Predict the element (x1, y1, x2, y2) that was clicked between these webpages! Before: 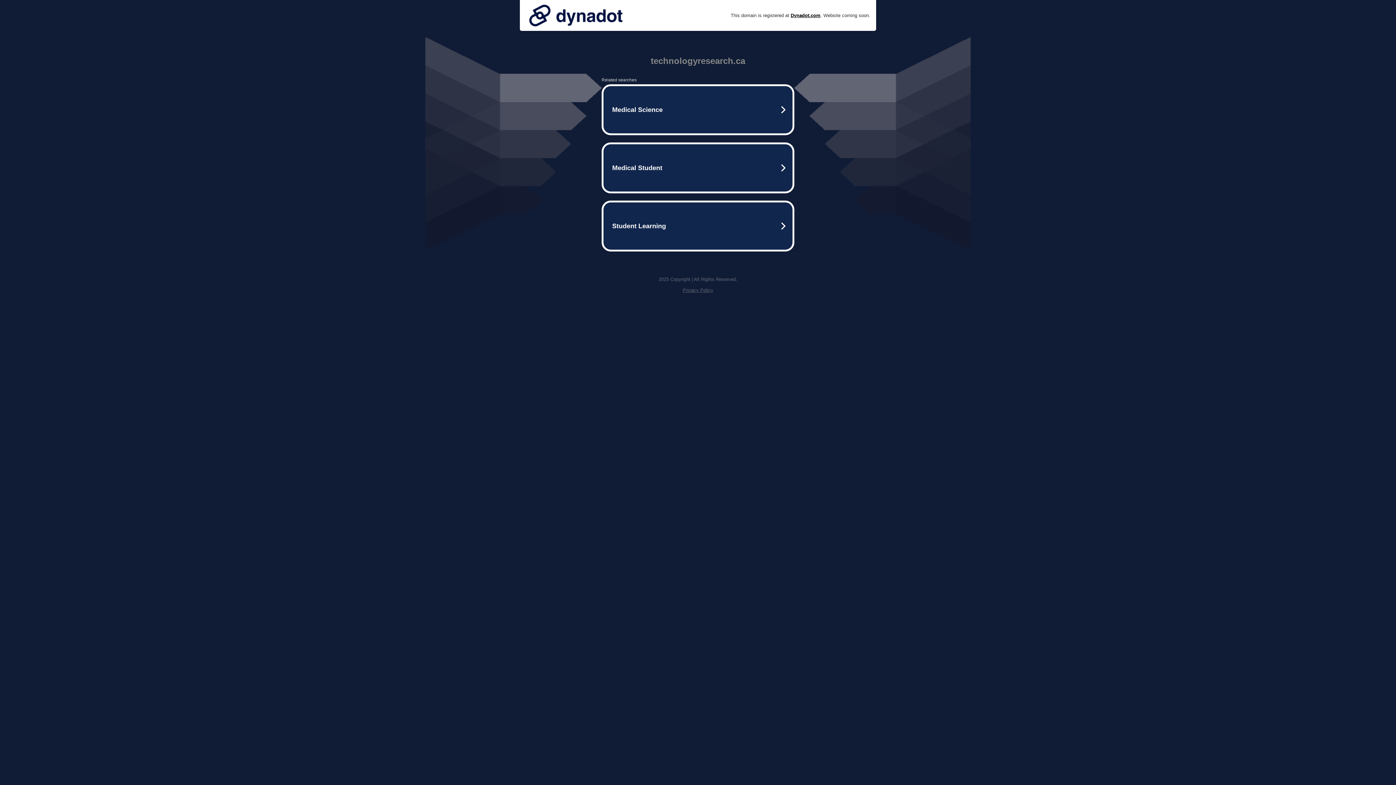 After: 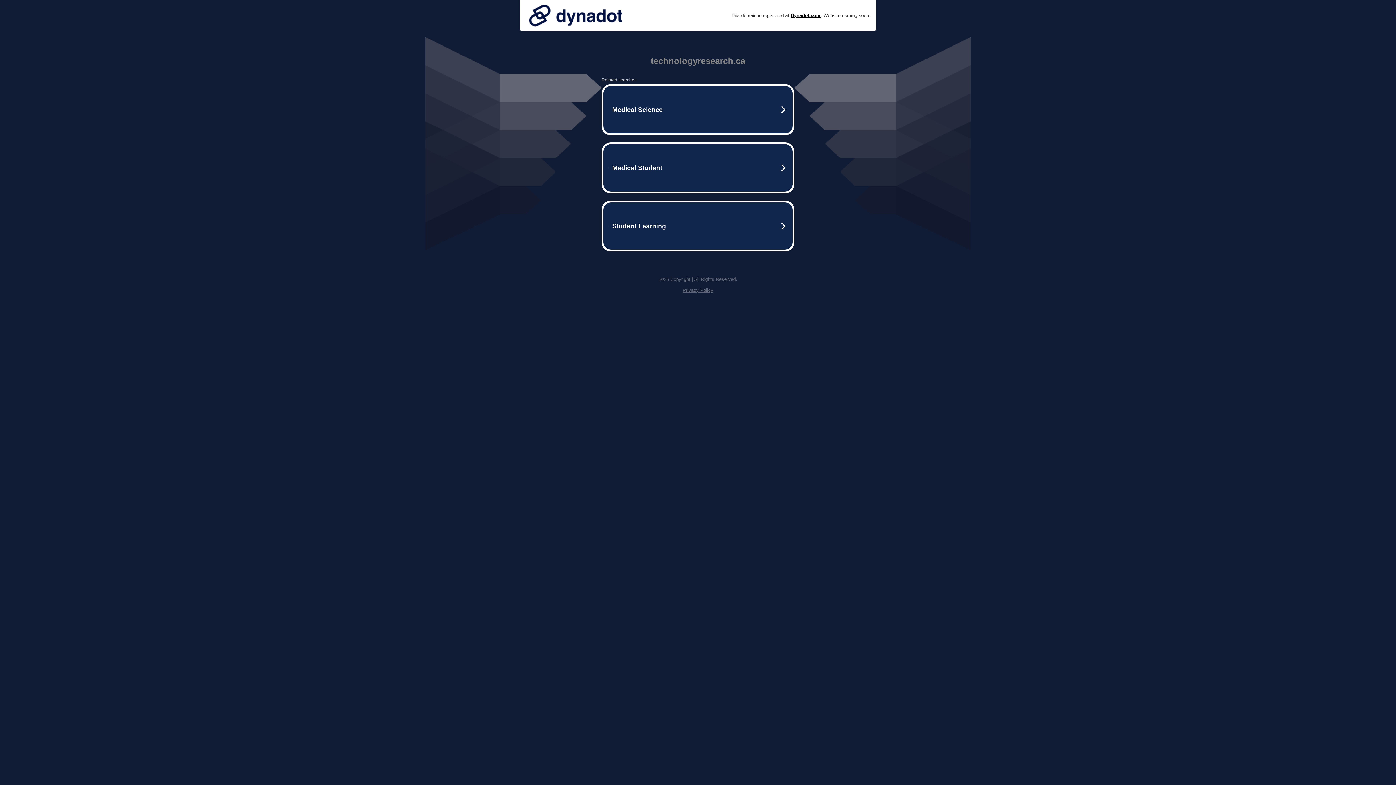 Action: bbox: (525, 0, 626, 30)